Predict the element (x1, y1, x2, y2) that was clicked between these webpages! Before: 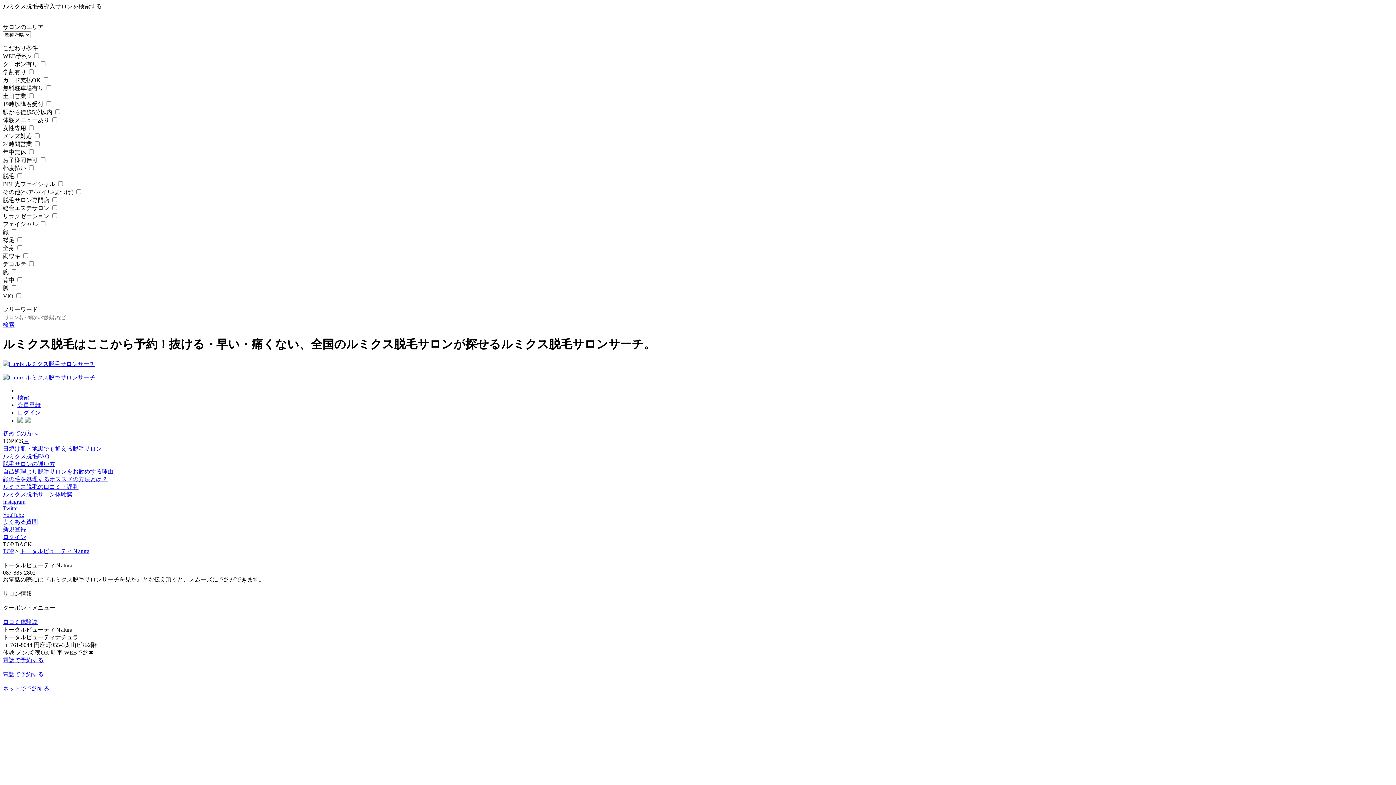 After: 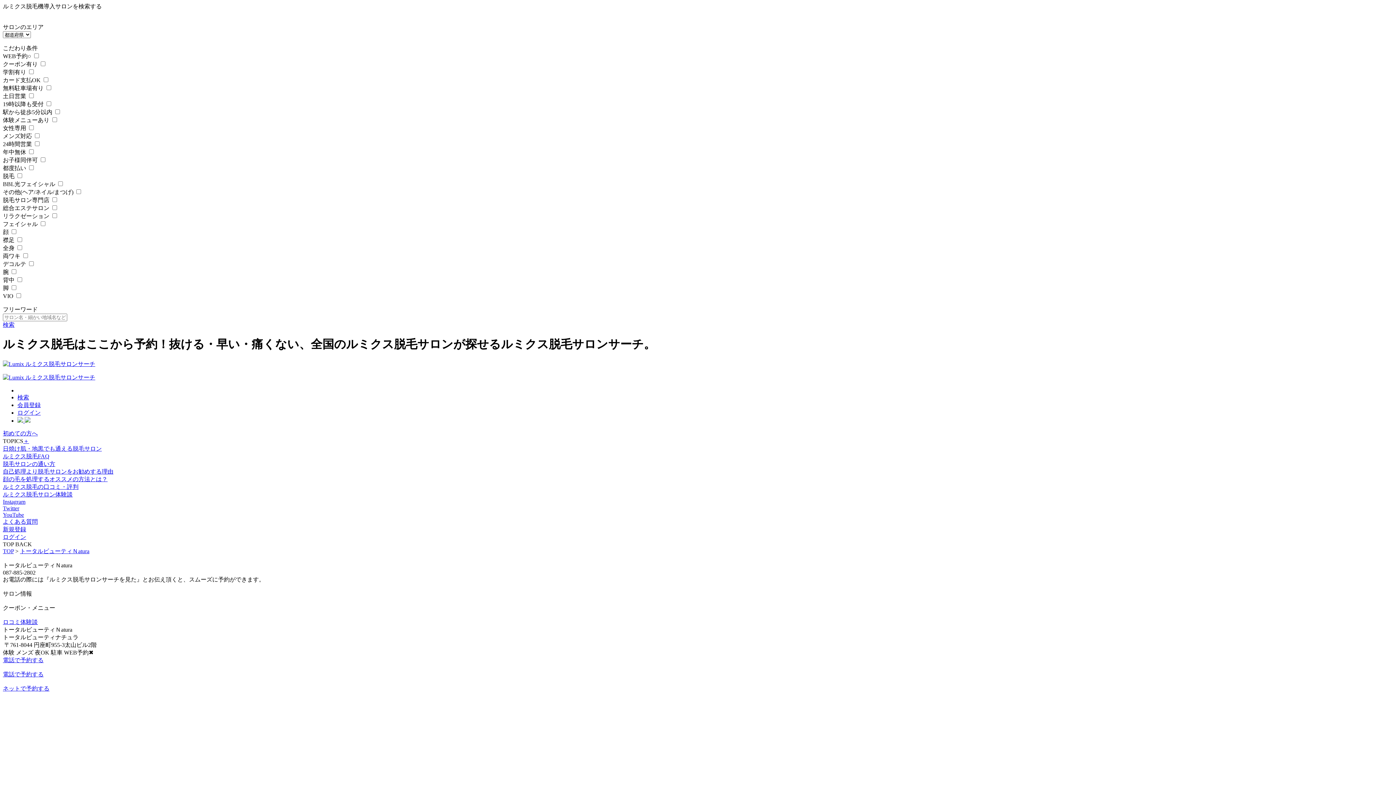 Action: bbox: (17, 417, 30, 423) label:  